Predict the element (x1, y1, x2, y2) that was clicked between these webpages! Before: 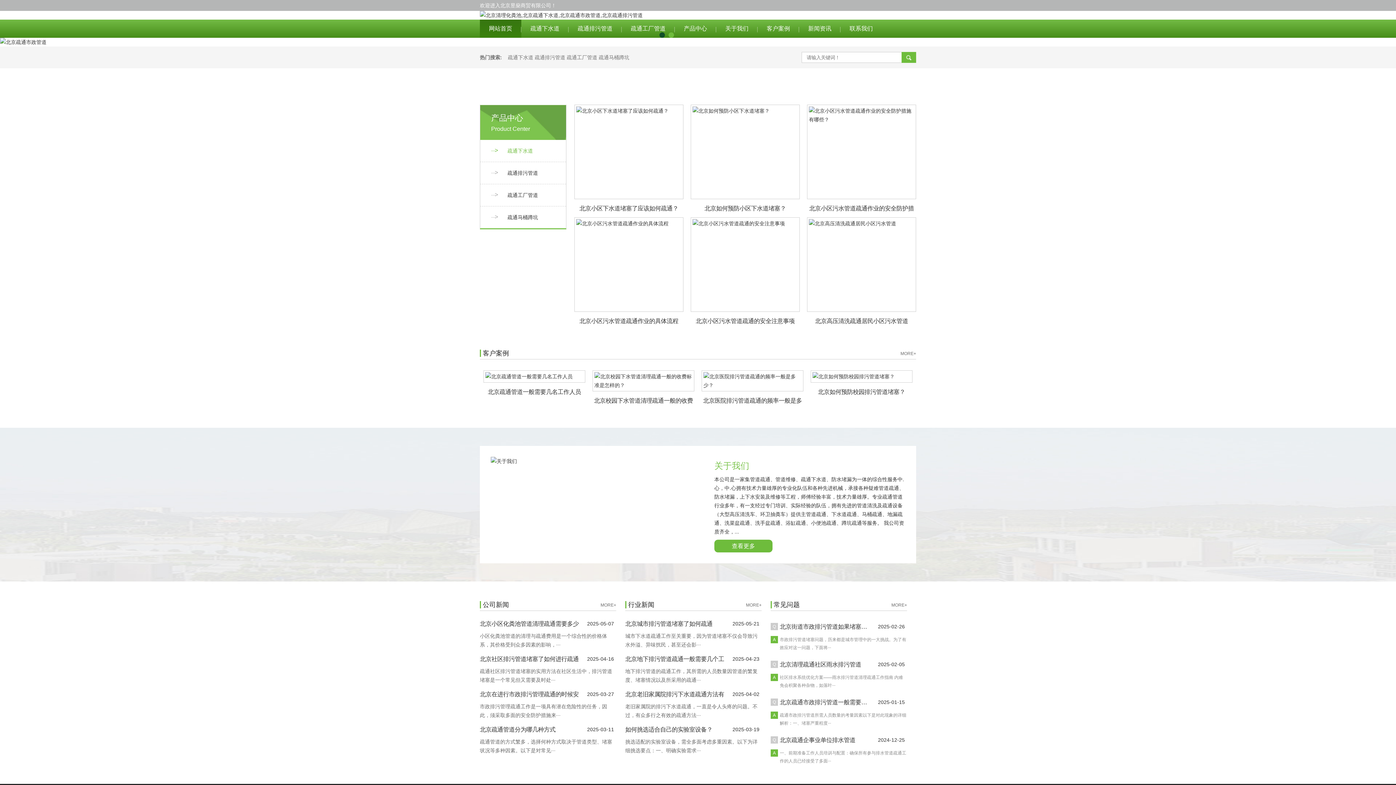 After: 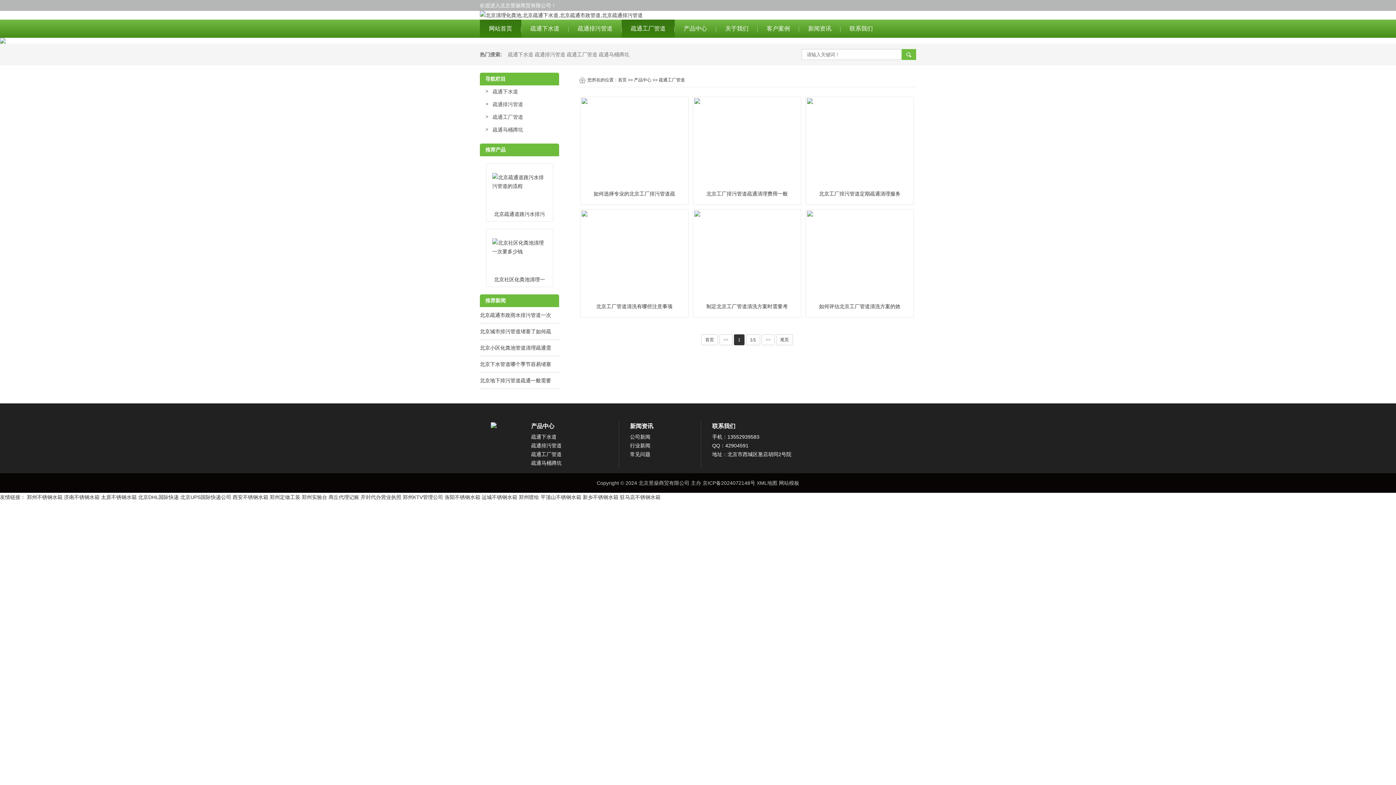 Action: bbox: (480, 184, 566, 206) label: 疏通工厂管道